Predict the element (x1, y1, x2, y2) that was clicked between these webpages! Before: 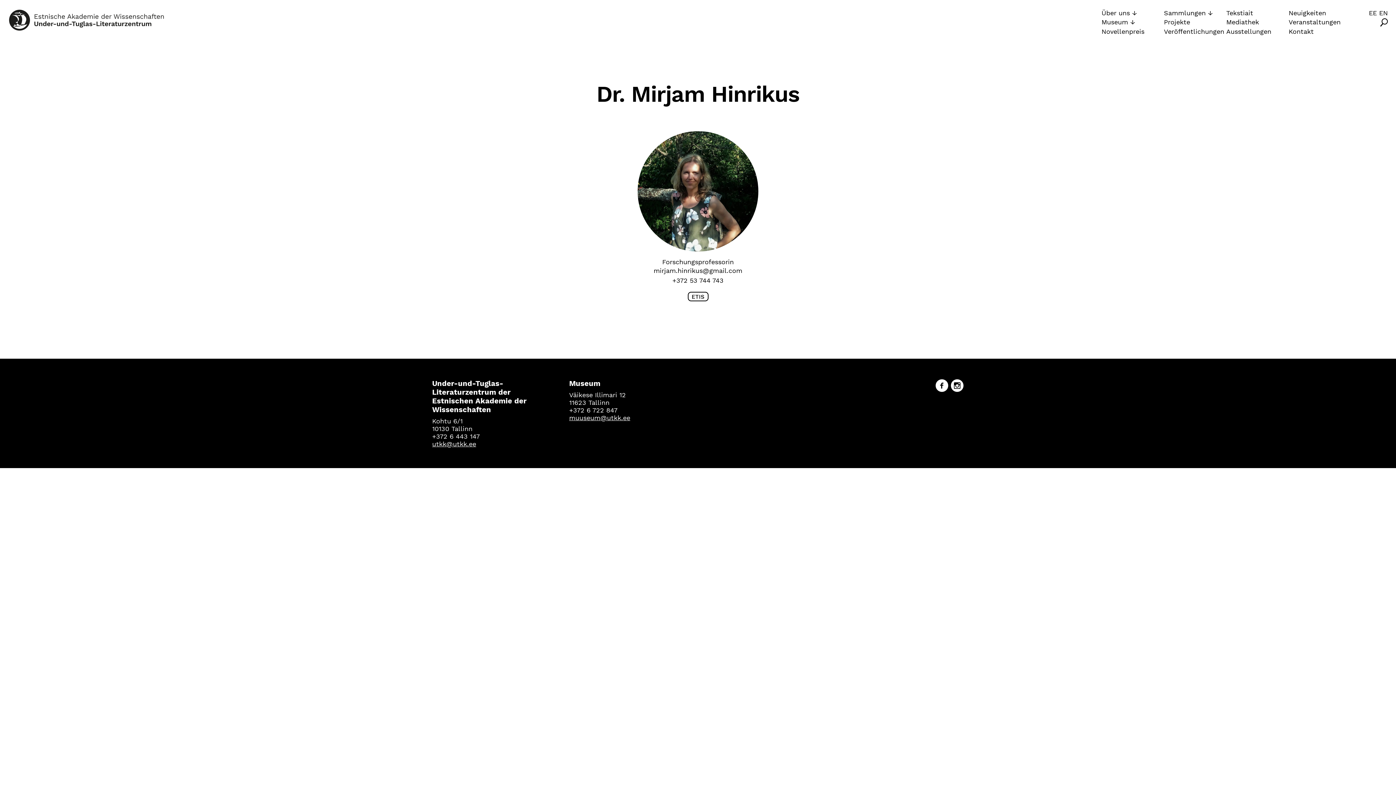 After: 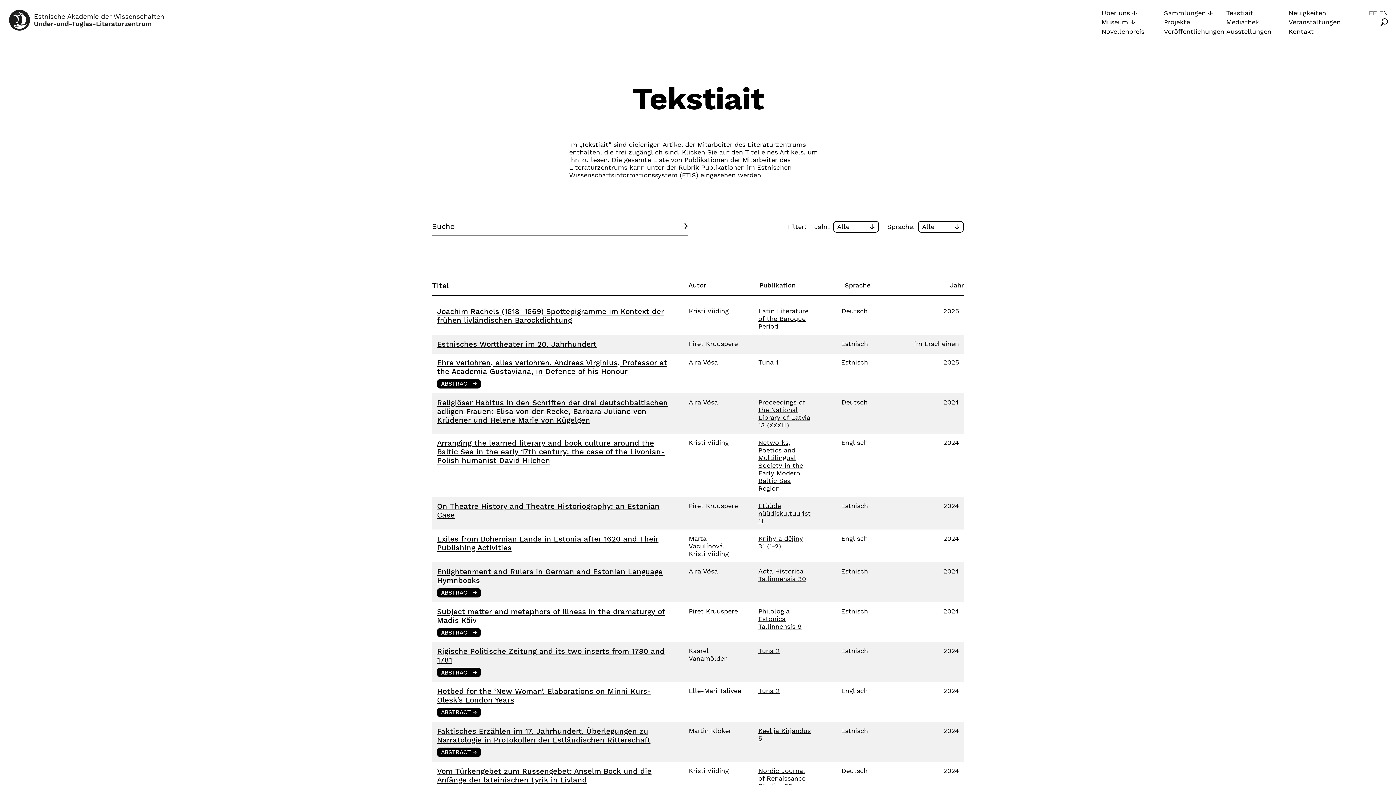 Action: bbox: (1226, 9, 1253, 16) label: Tekstiait